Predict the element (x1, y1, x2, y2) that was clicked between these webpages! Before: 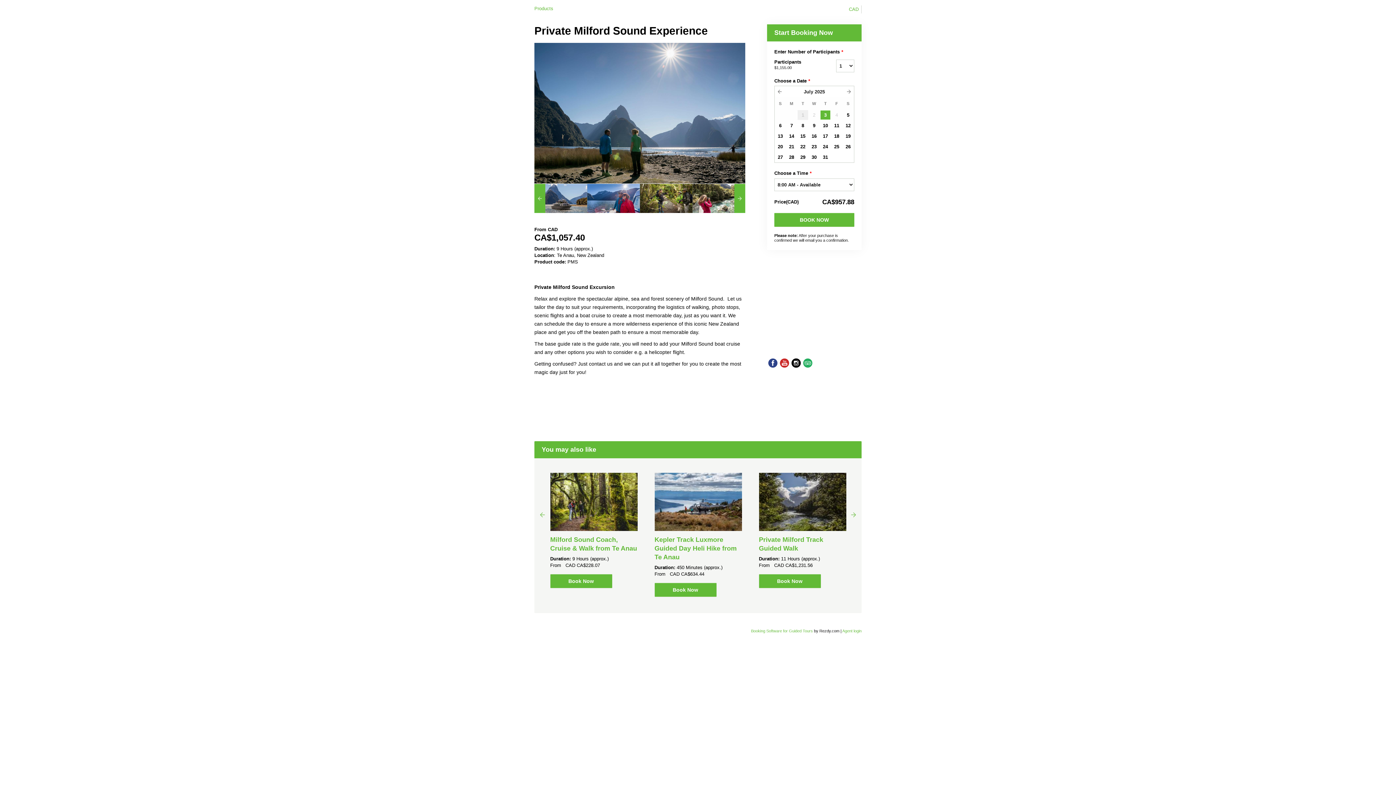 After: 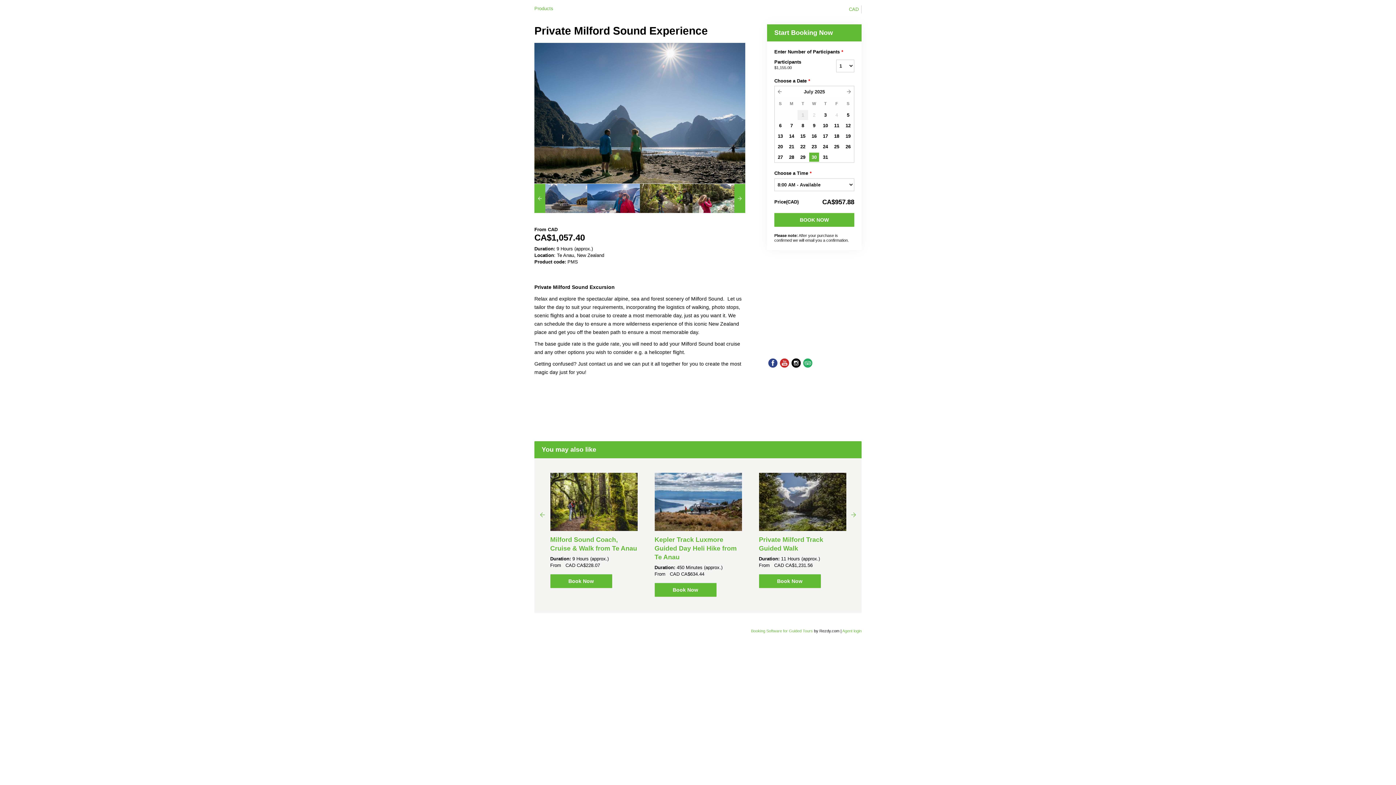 Action: label: 30 bbox: (809, 152, 819, 162)